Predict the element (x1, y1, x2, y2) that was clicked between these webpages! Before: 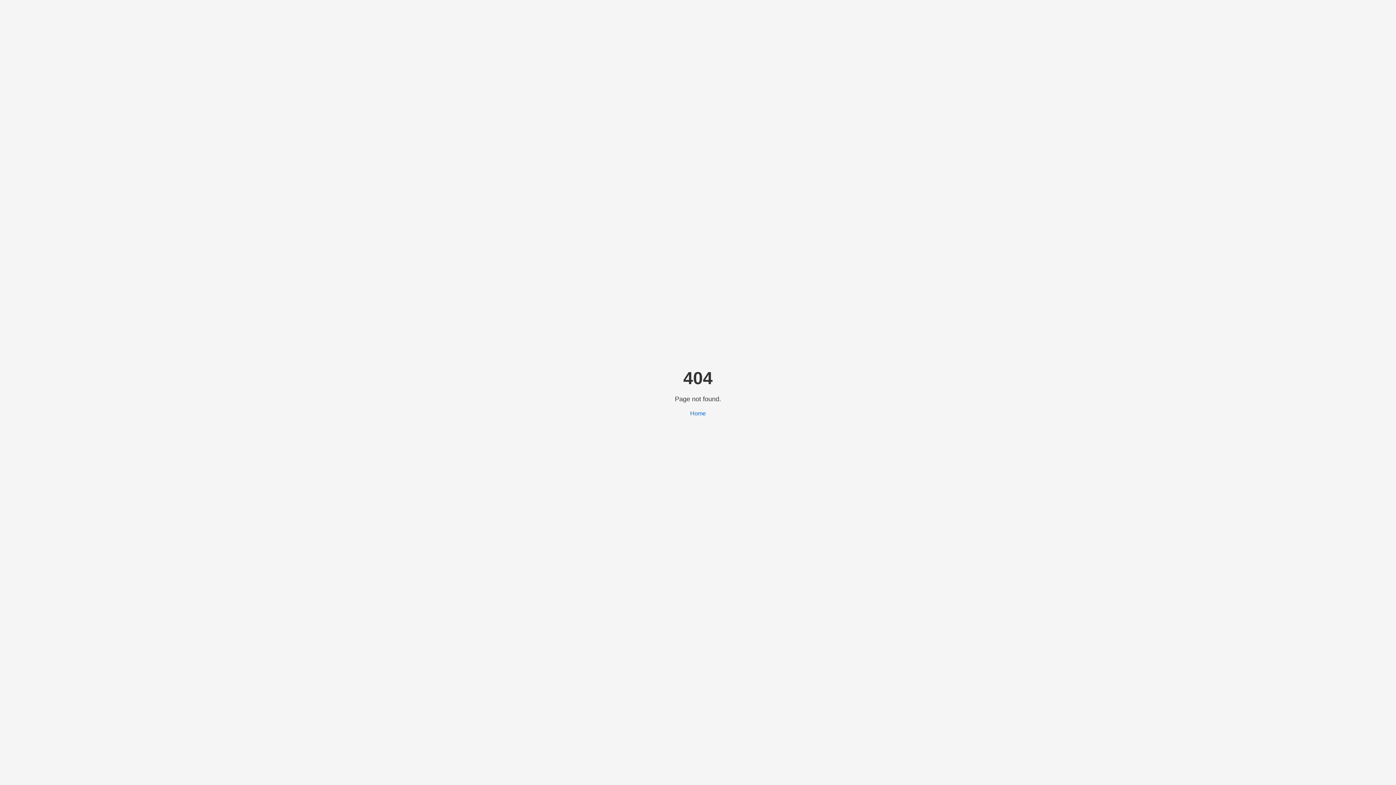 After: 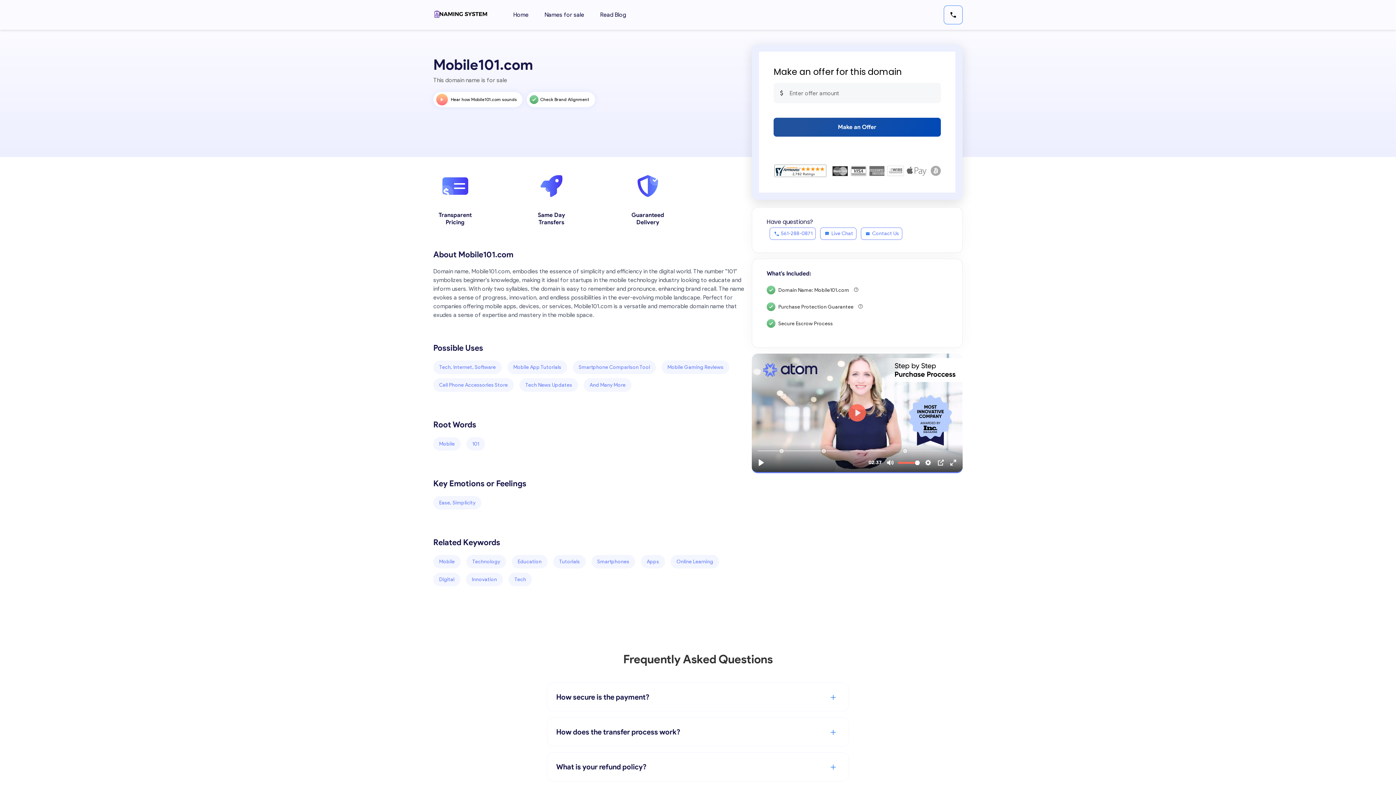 Action: label: Home bbox: (690, 410, 706, 416)